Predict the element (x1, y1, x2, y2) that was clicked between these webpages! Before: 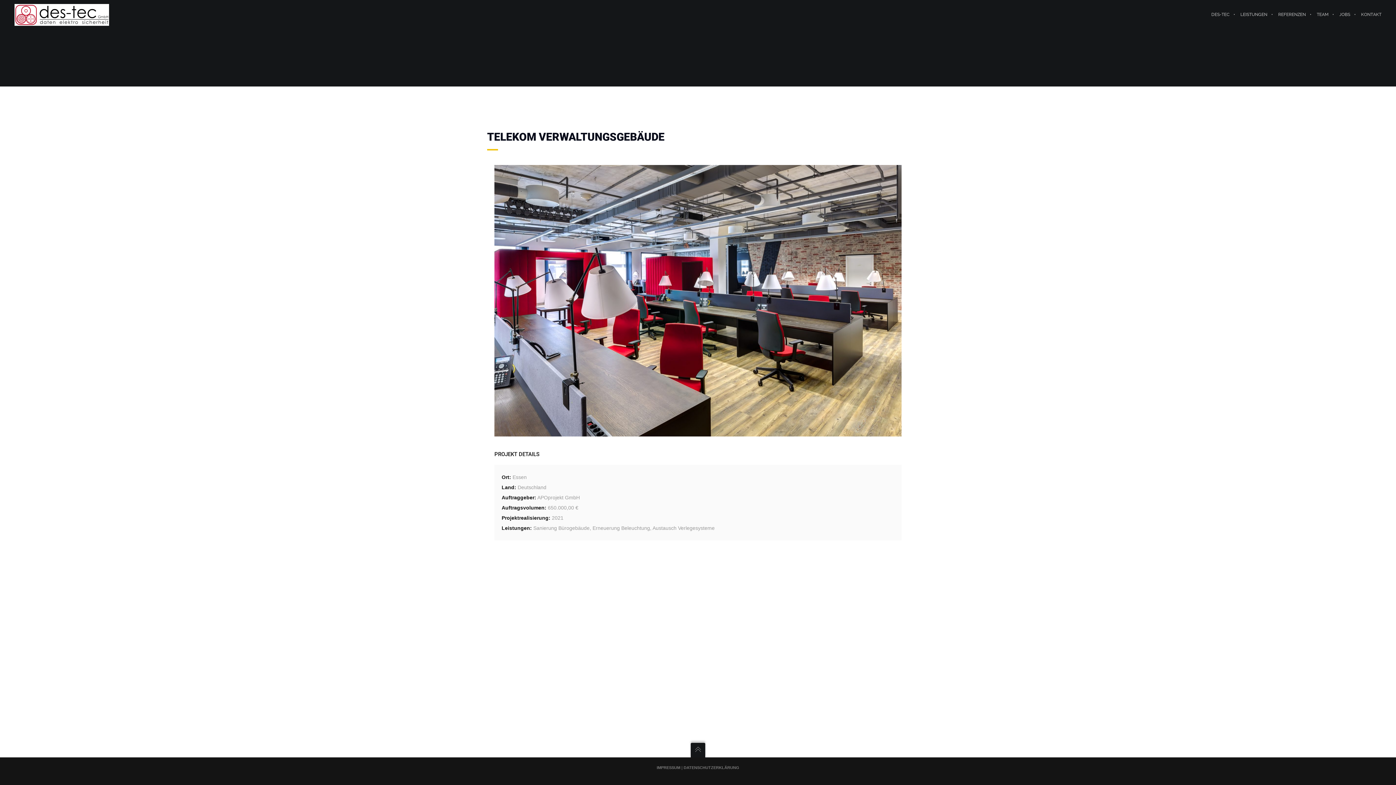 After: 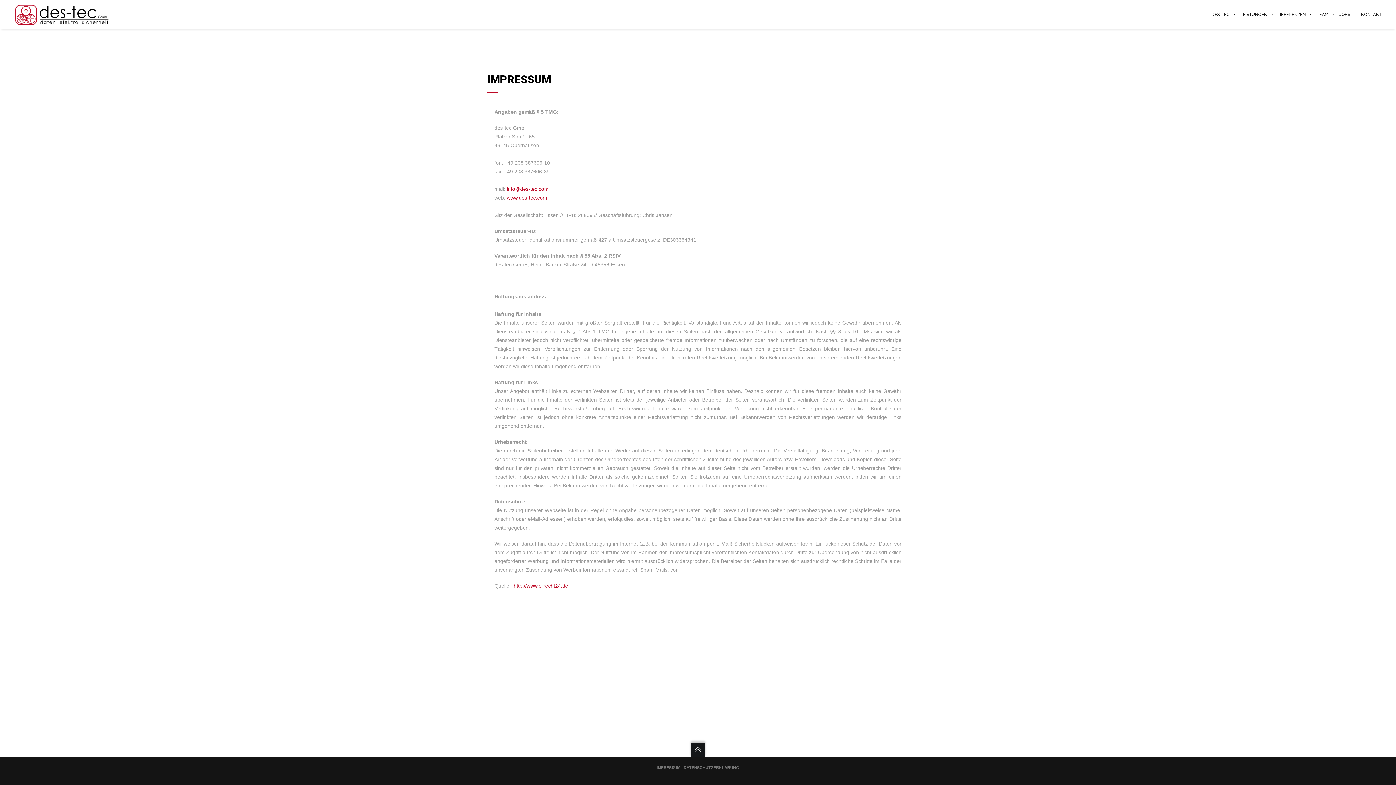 Action: bbox: (656, 765, 680, 770) label: IMPRESSUM